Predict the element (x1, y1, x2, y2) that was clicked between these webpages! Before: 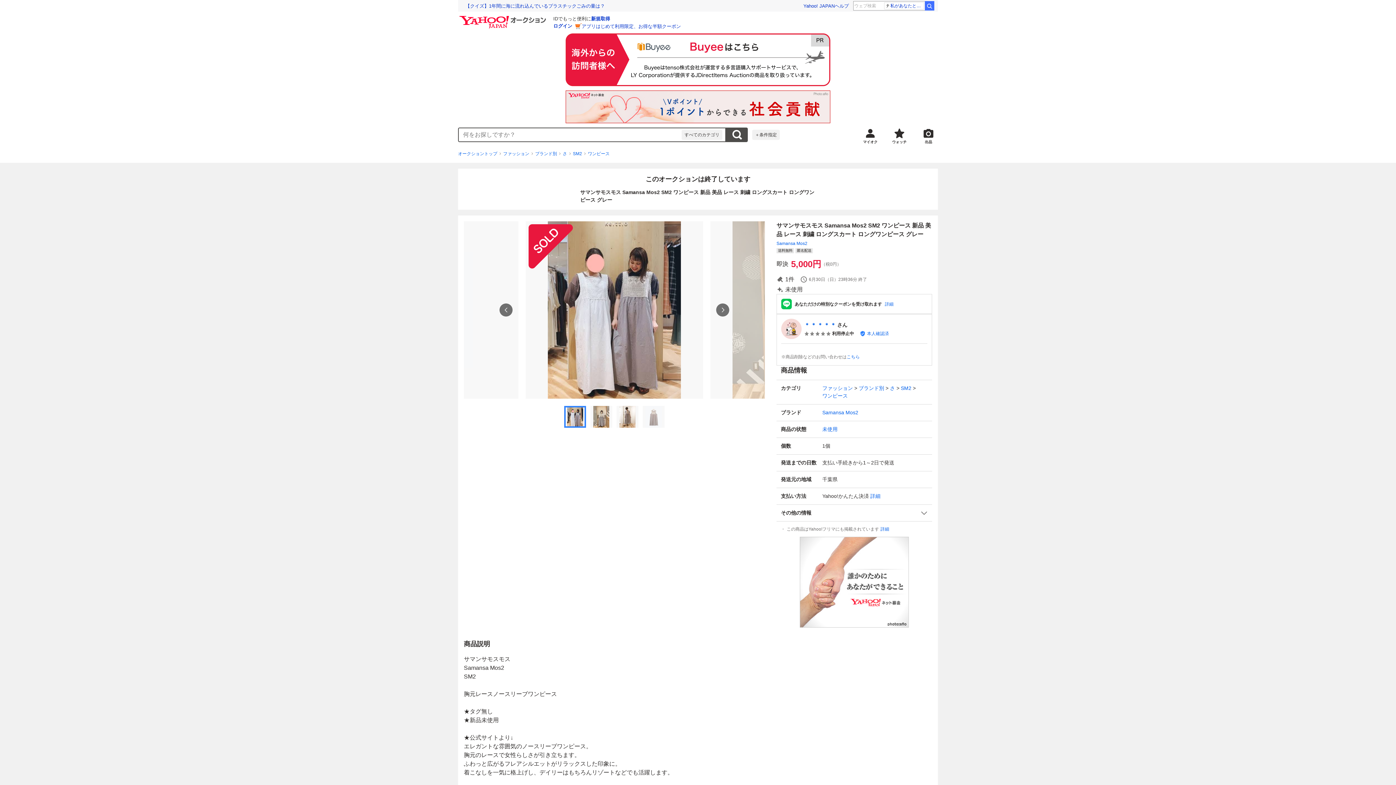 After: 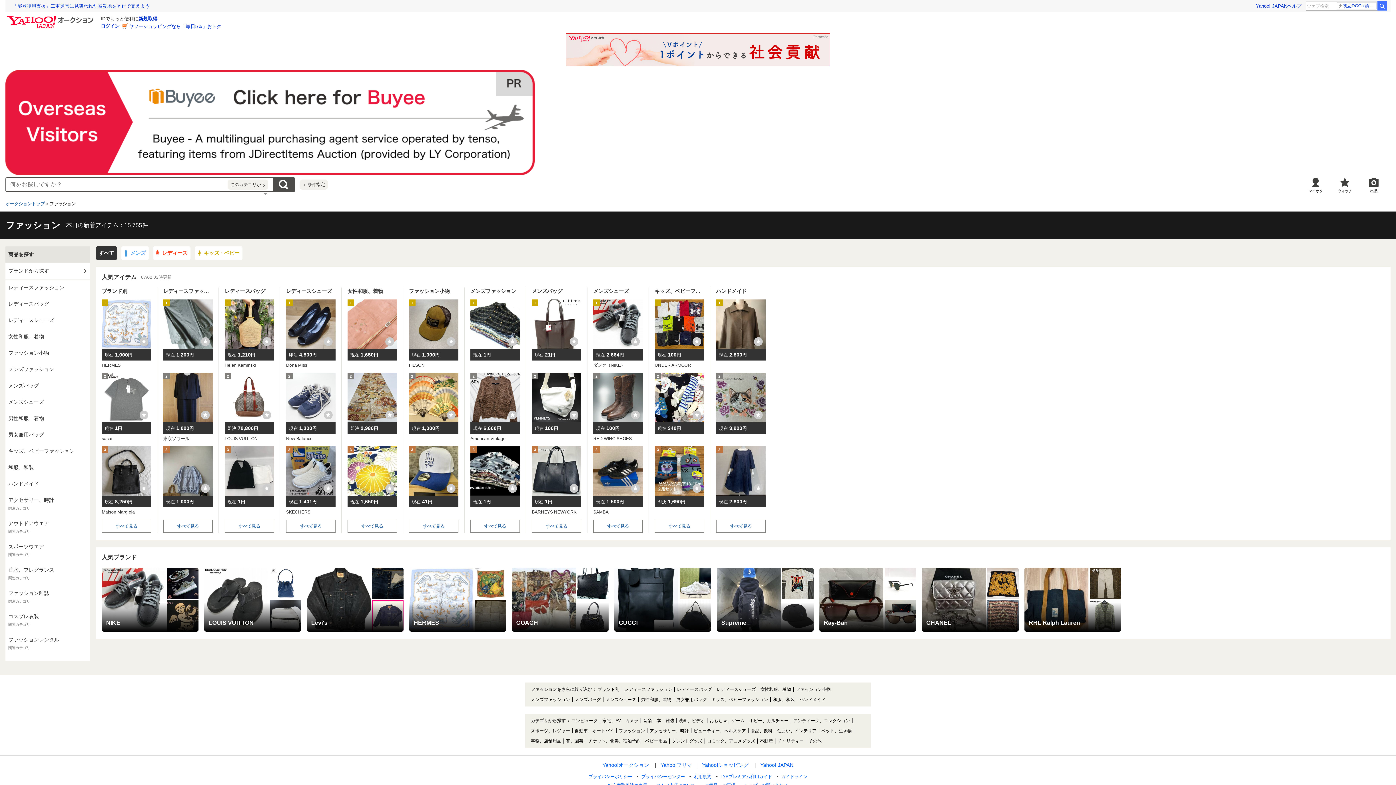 Action: label: ファッション bbox: (503, 150, 529, 157)